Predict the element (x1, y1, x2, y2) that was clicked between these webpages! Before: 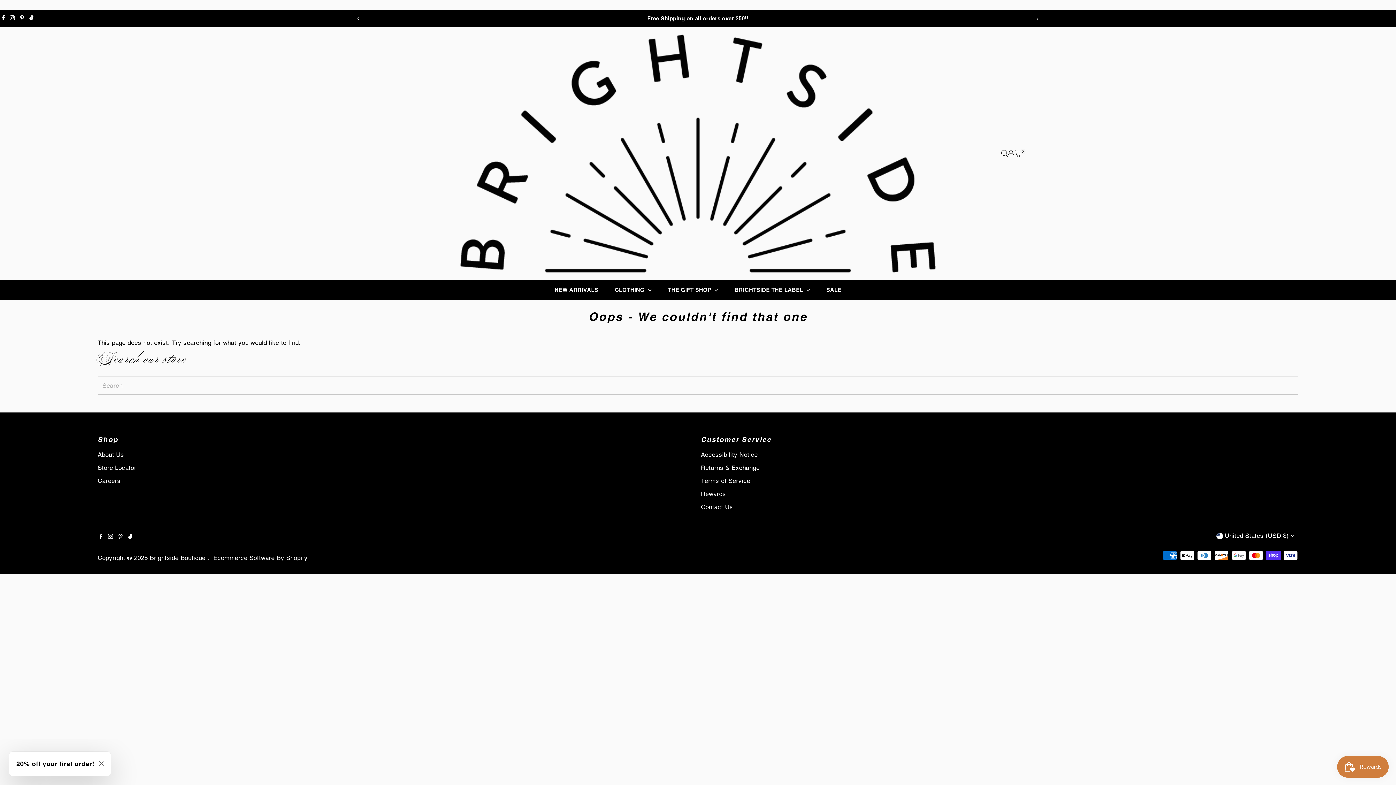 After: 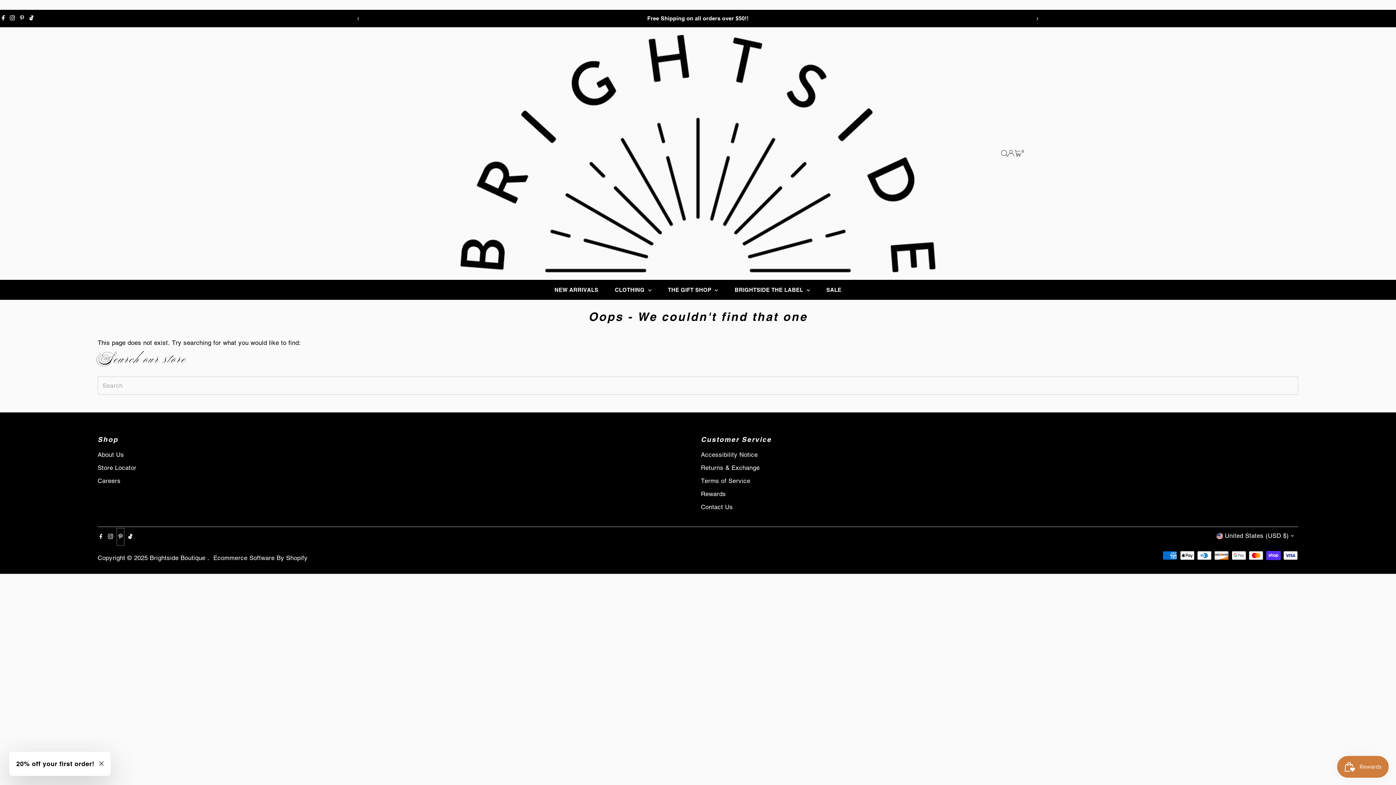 Action: bbox: (116, 528, 124, 545) label: Pinterest